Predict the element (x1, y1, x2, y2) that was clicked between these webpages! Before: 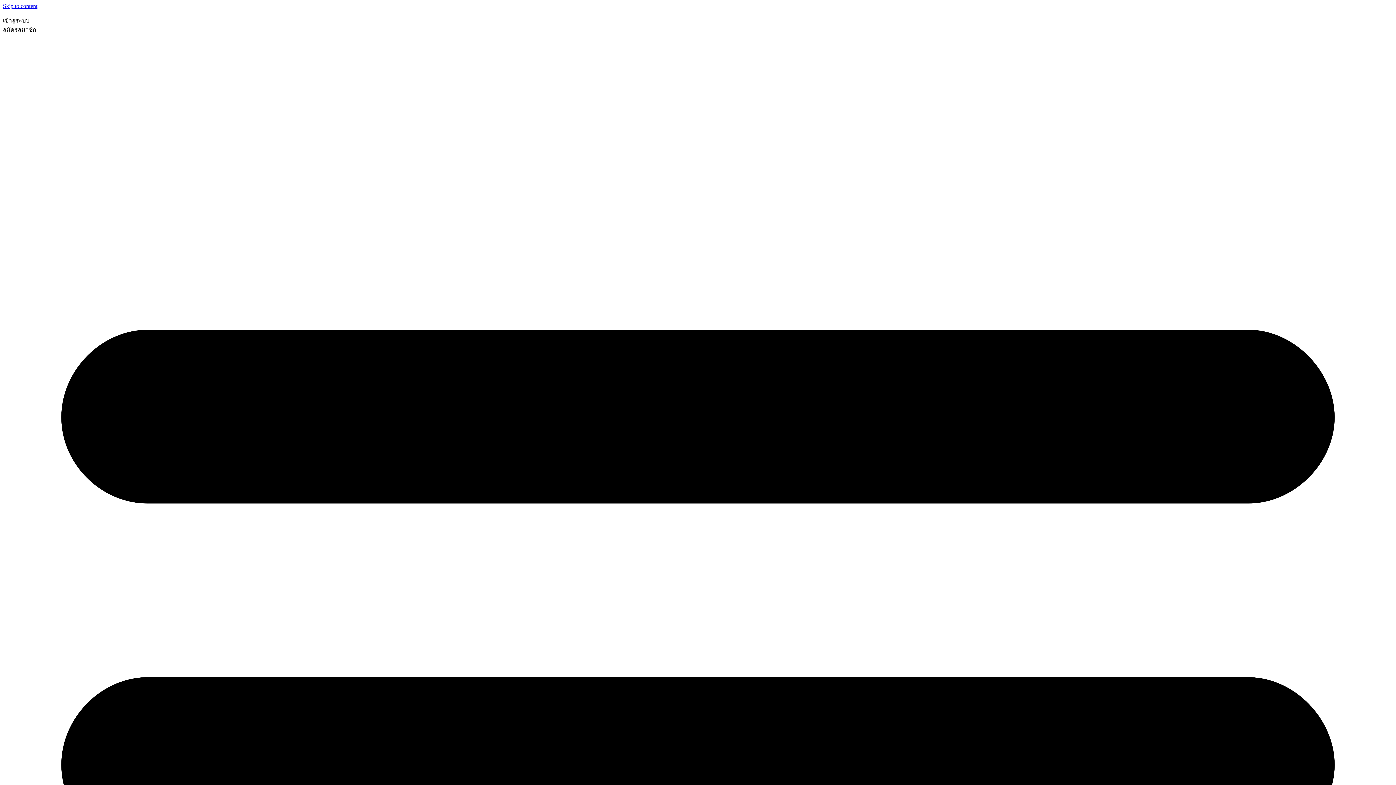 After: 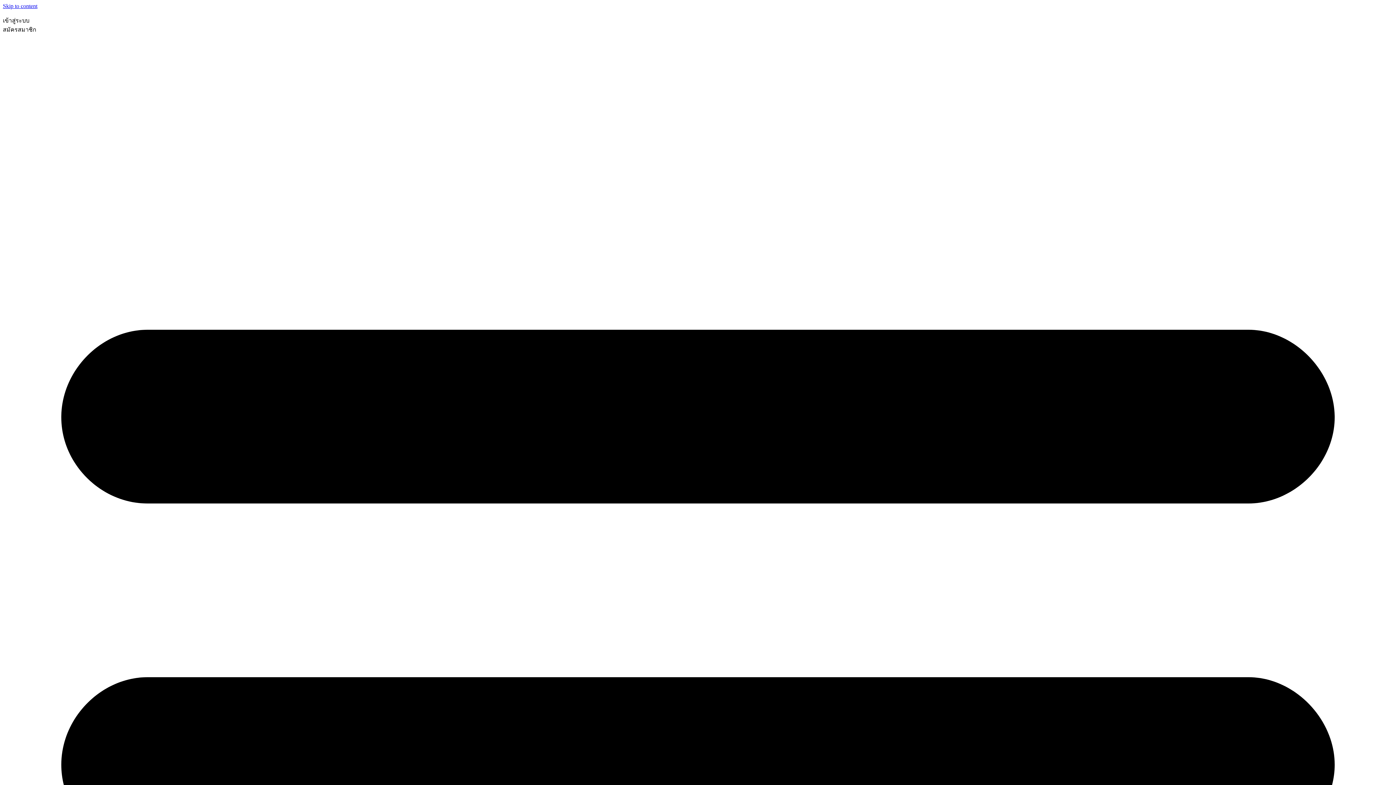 Action: bbox: (2, 17, 29, 23) label: เข้าสู่ระบบ